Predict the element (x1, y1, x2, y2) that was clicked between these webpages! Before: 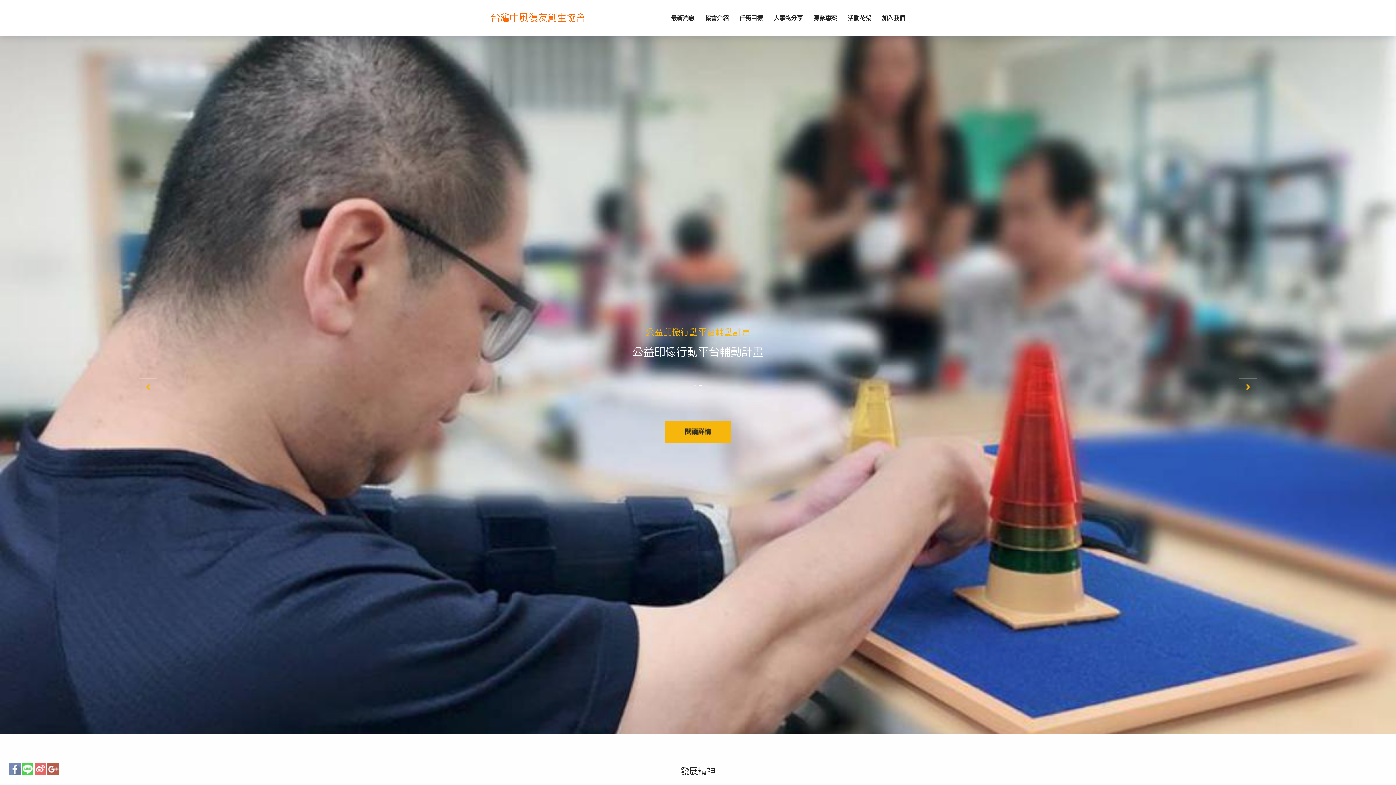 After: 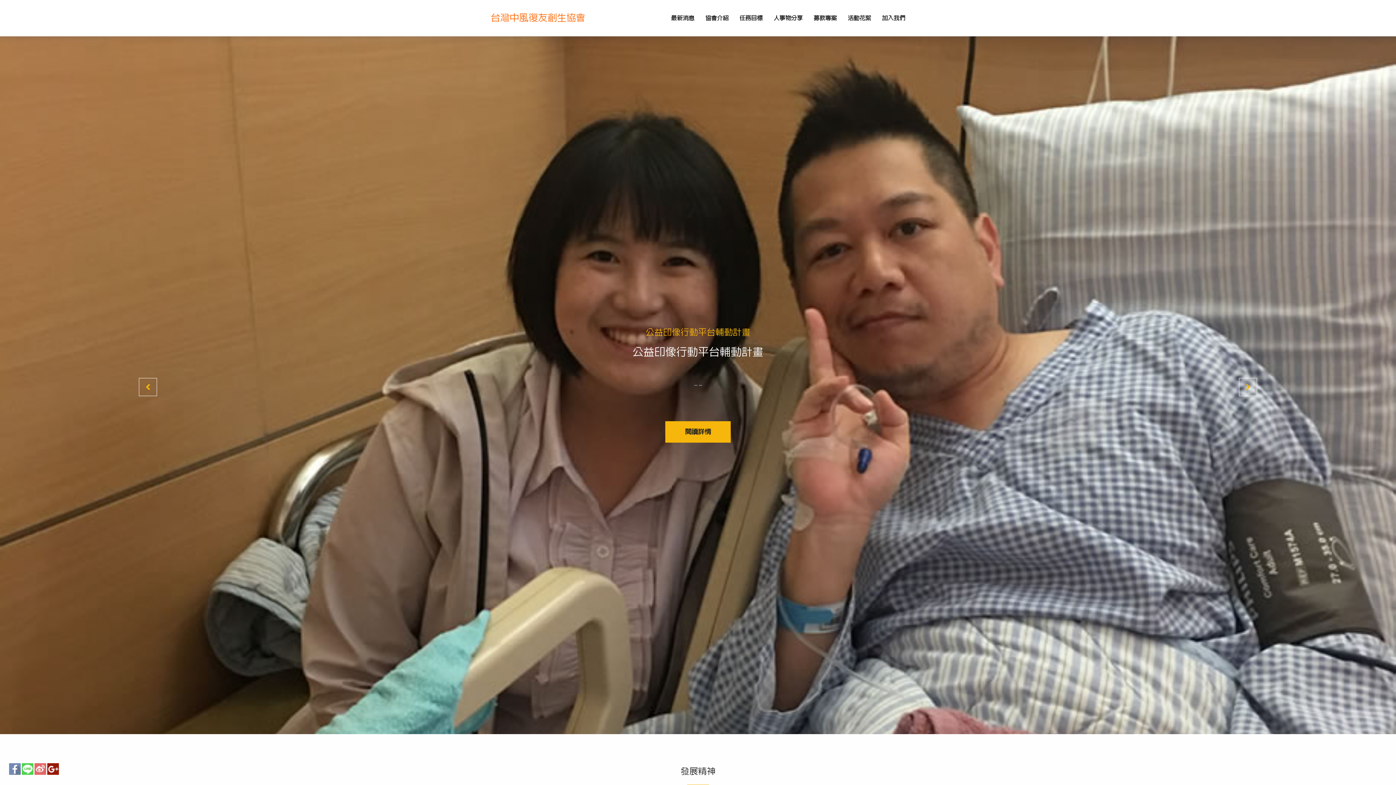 Action: bbox: (47, 763, 58, 775)